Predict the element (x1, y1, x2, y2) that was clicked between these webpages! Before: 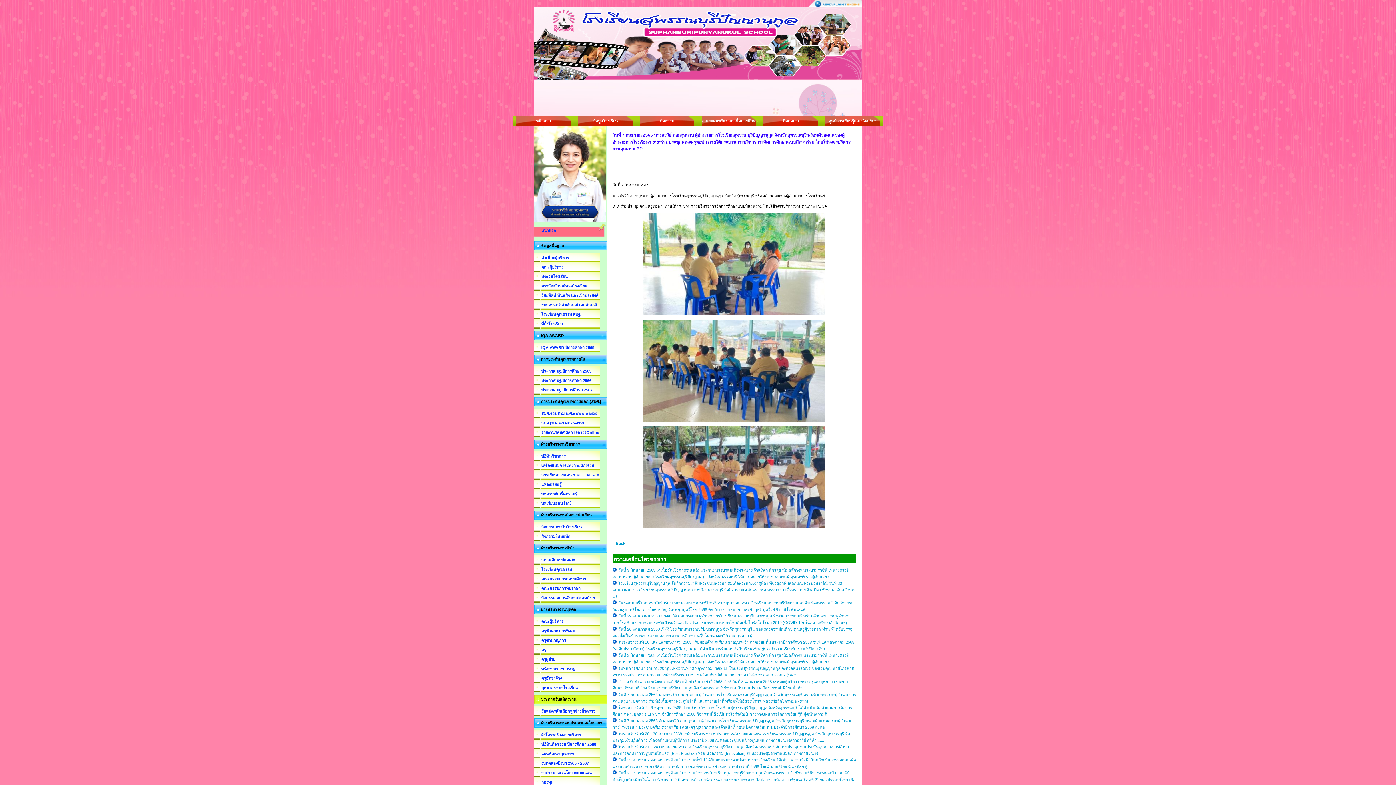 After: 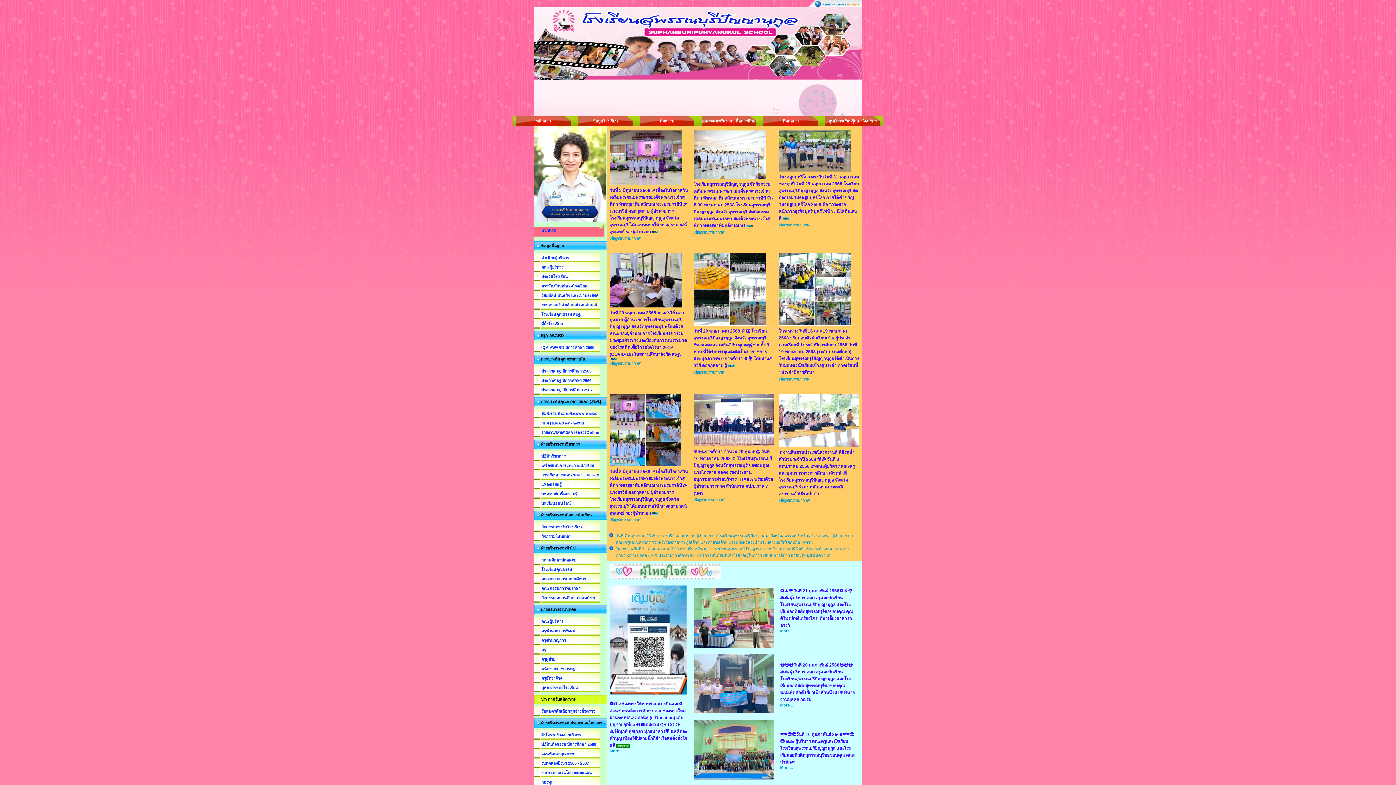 Action: label: หน้าแรก bbox: (540, 222, 607, 238)